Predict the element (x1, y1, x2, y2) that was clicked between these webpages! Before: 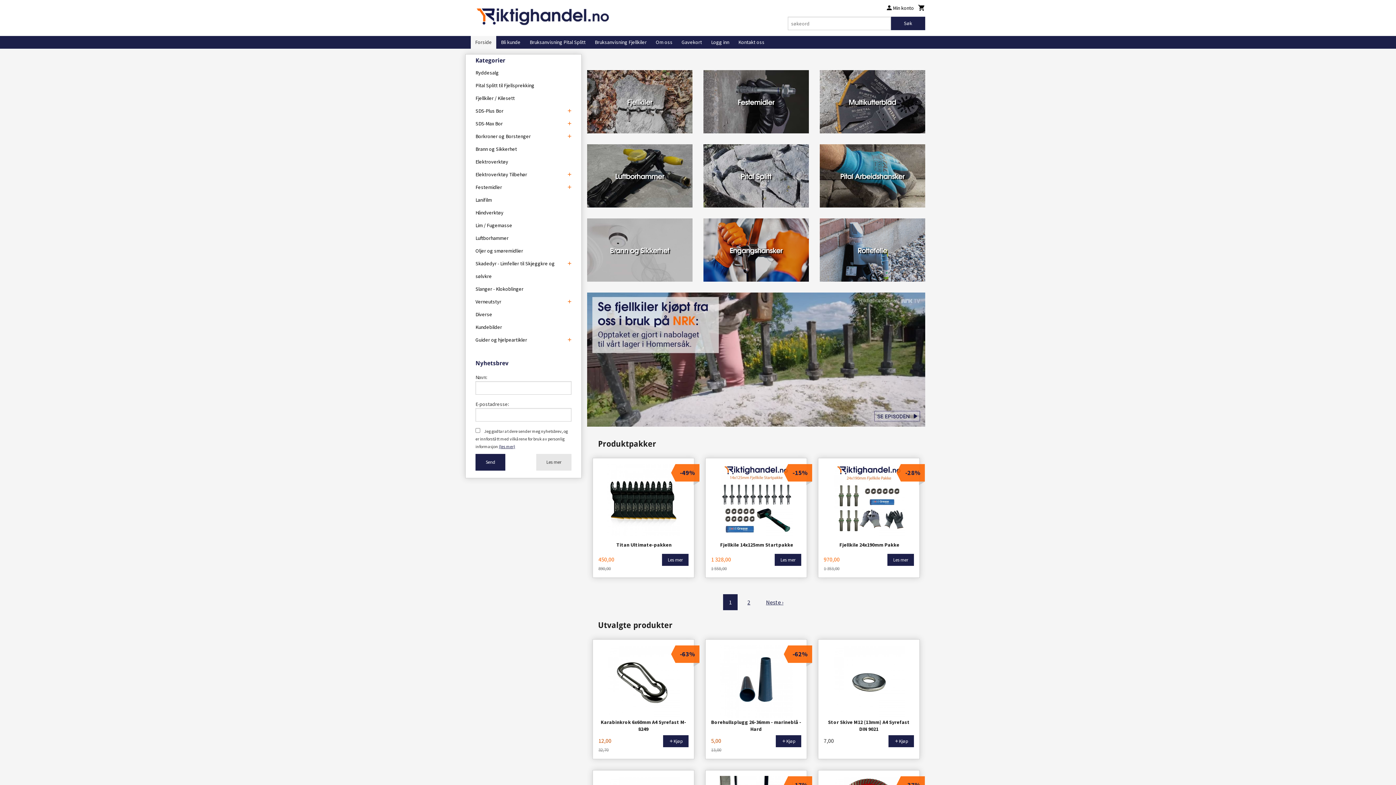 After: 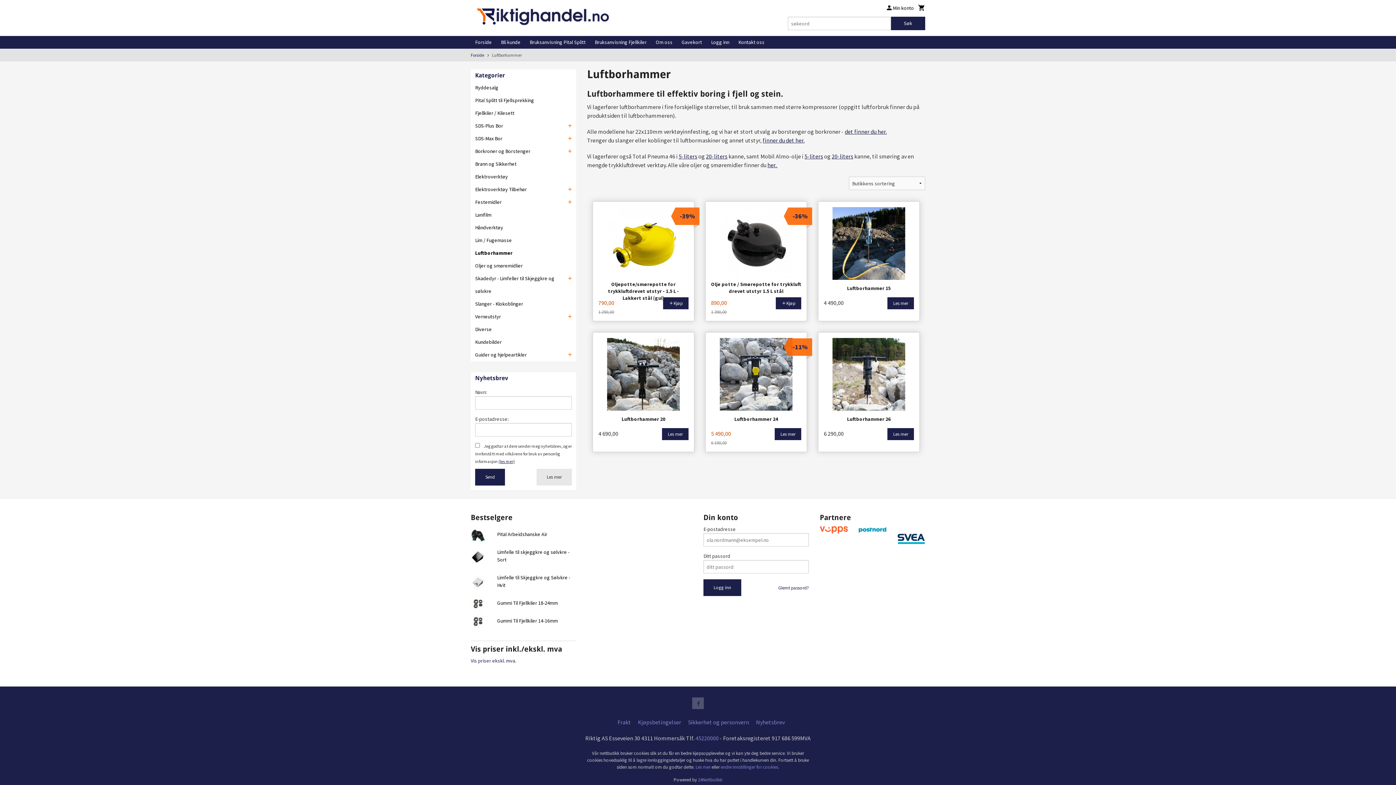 Action: bbox: (587, 171, 692, 178)